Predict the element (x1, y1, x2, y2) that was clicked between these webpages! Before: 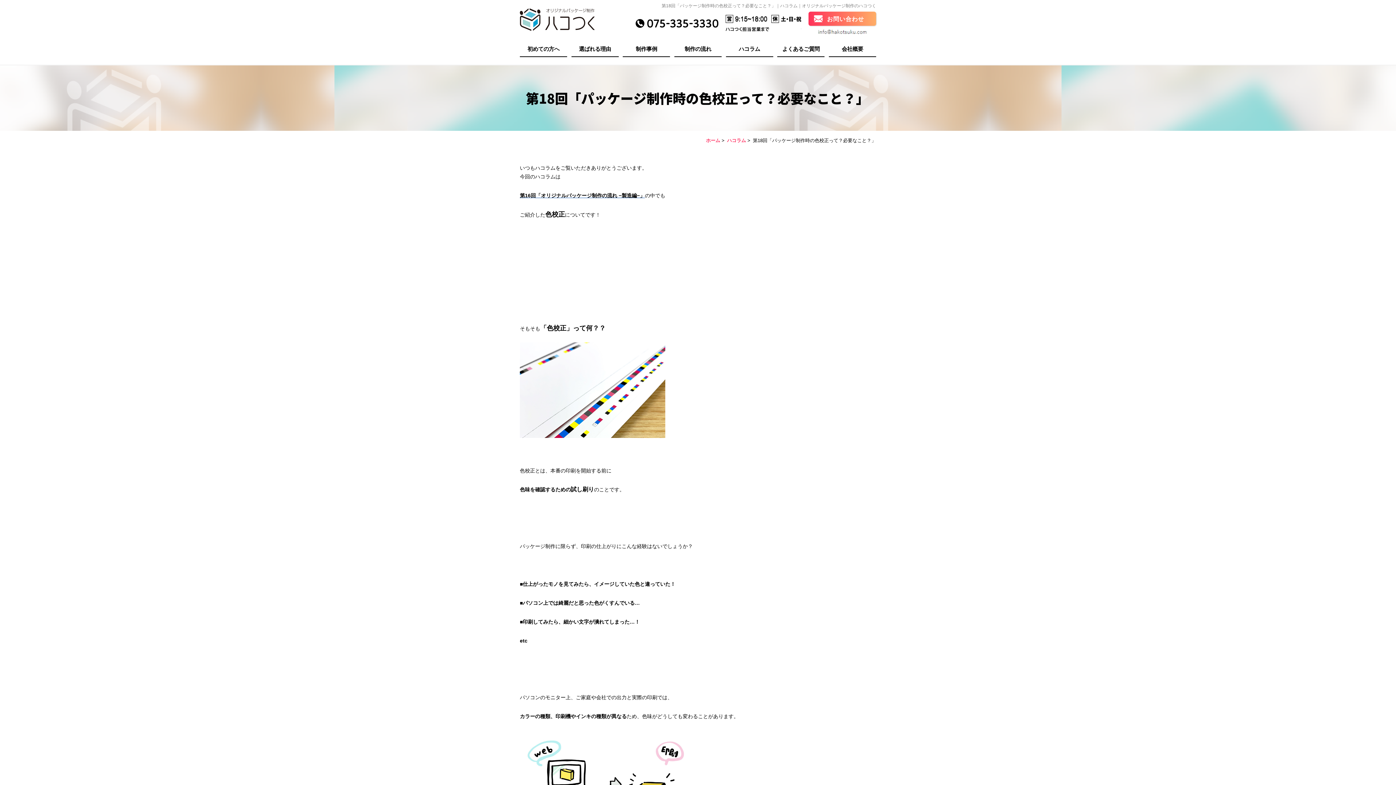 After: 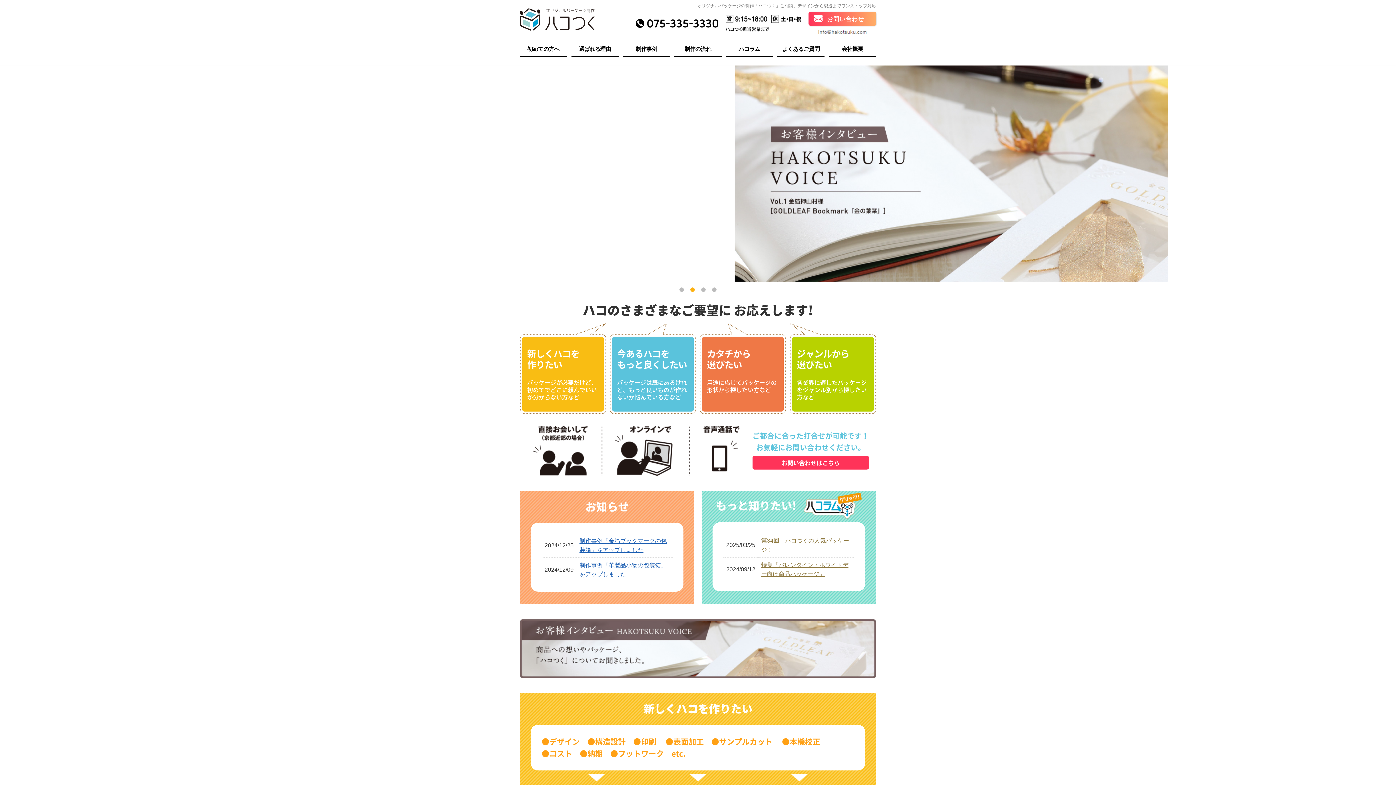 Action: bbox: (520, 23, 594, 29)